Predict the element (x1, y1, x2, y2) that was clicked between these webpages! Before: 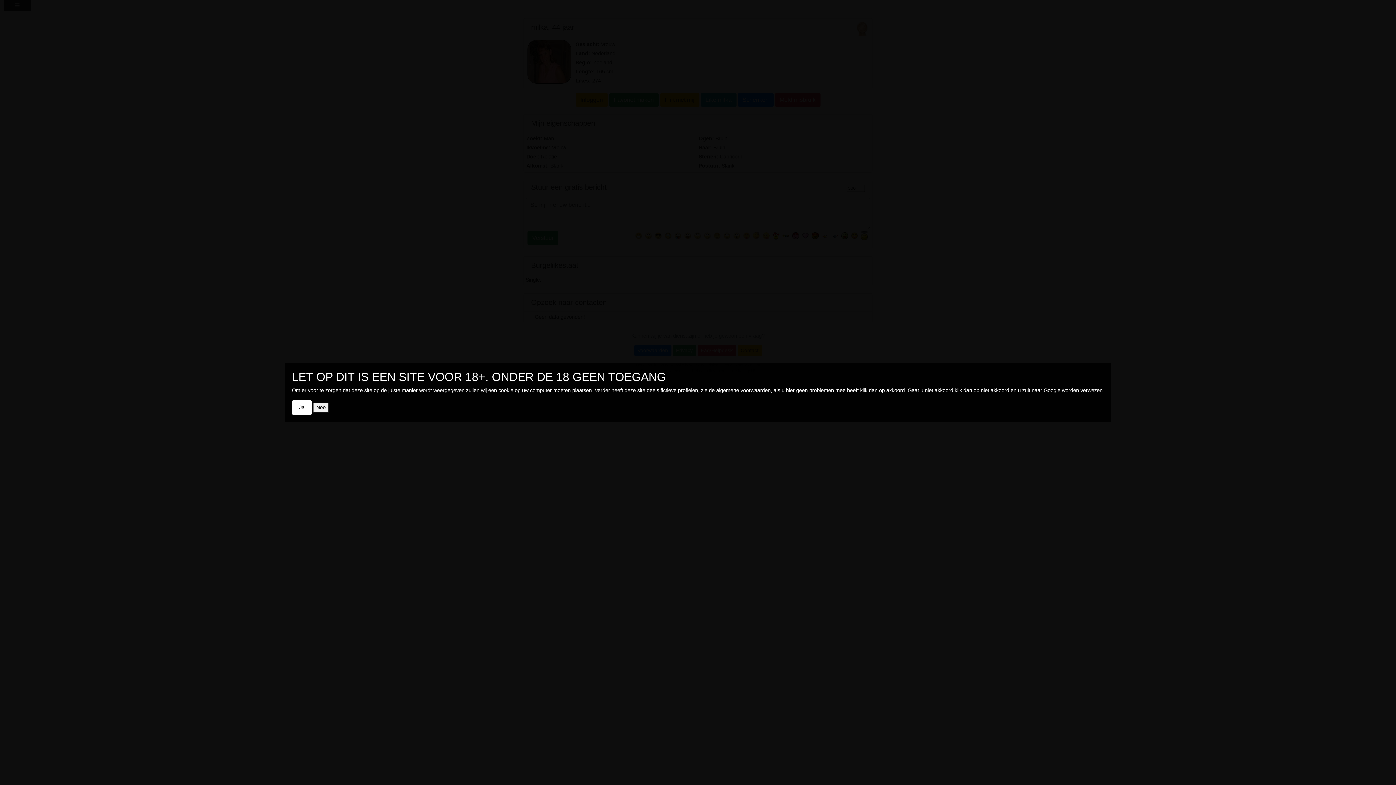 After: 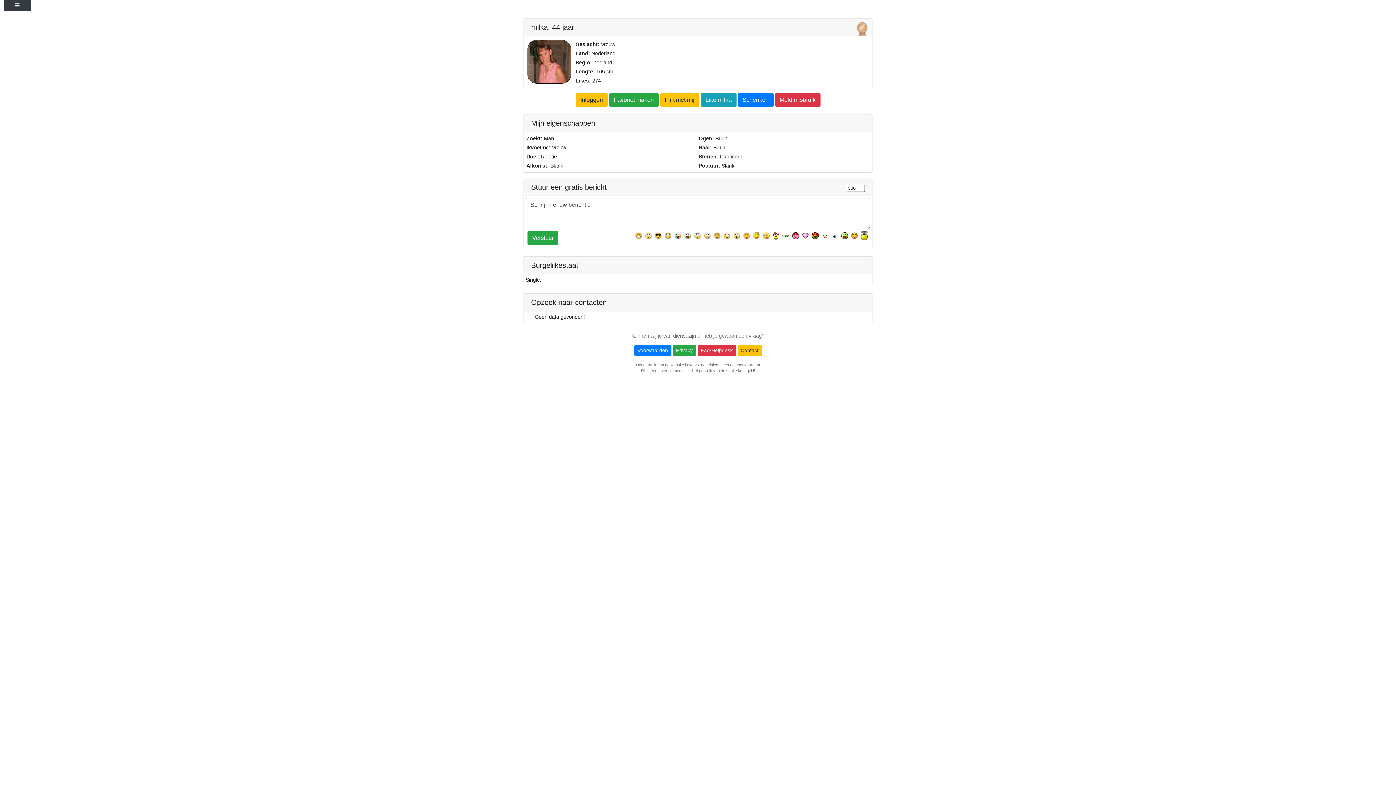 Action: bbox: (292, 400, 312, 415) label: Ja